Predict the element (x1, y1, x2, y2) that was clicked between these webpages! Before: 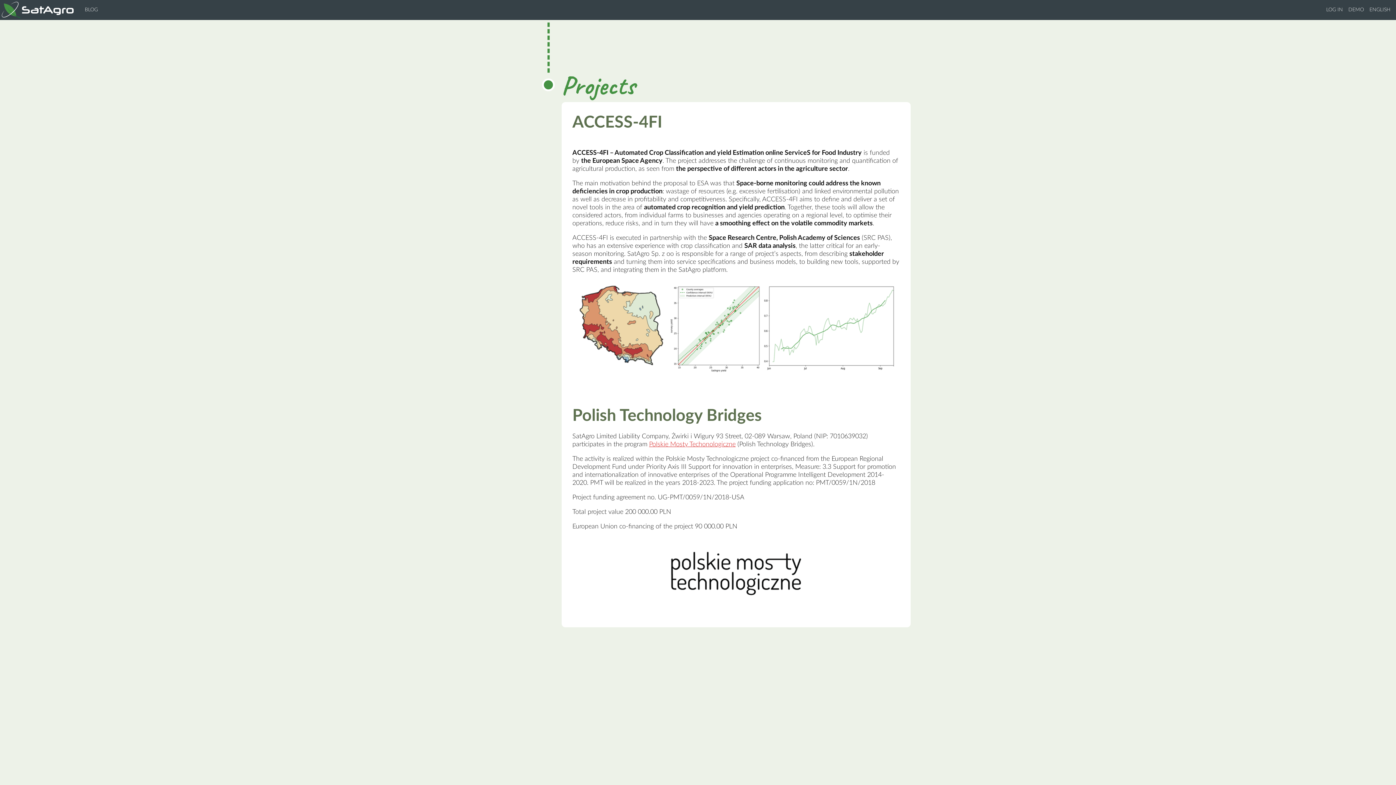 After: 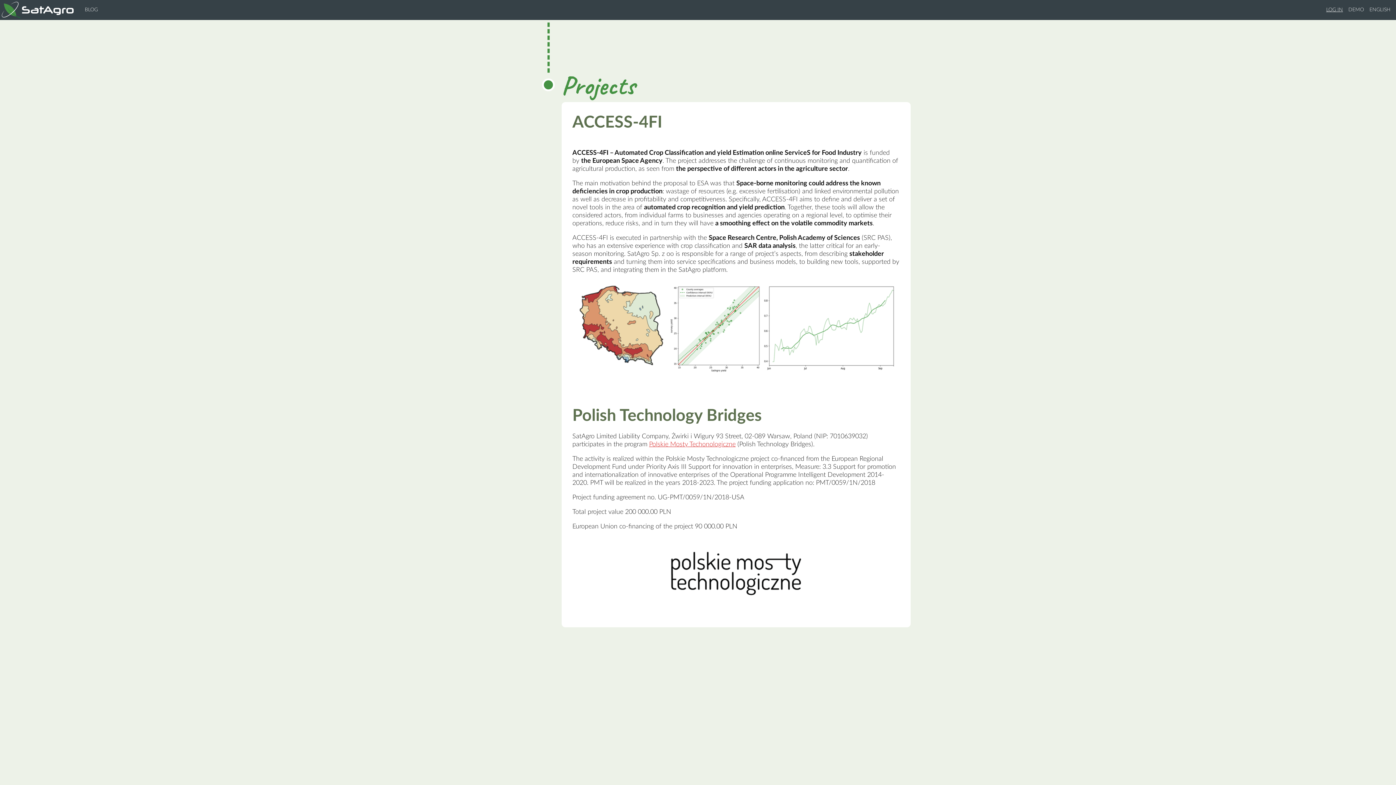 Action: bbox: (1326, 6, 1343, 13) label: LOG IN